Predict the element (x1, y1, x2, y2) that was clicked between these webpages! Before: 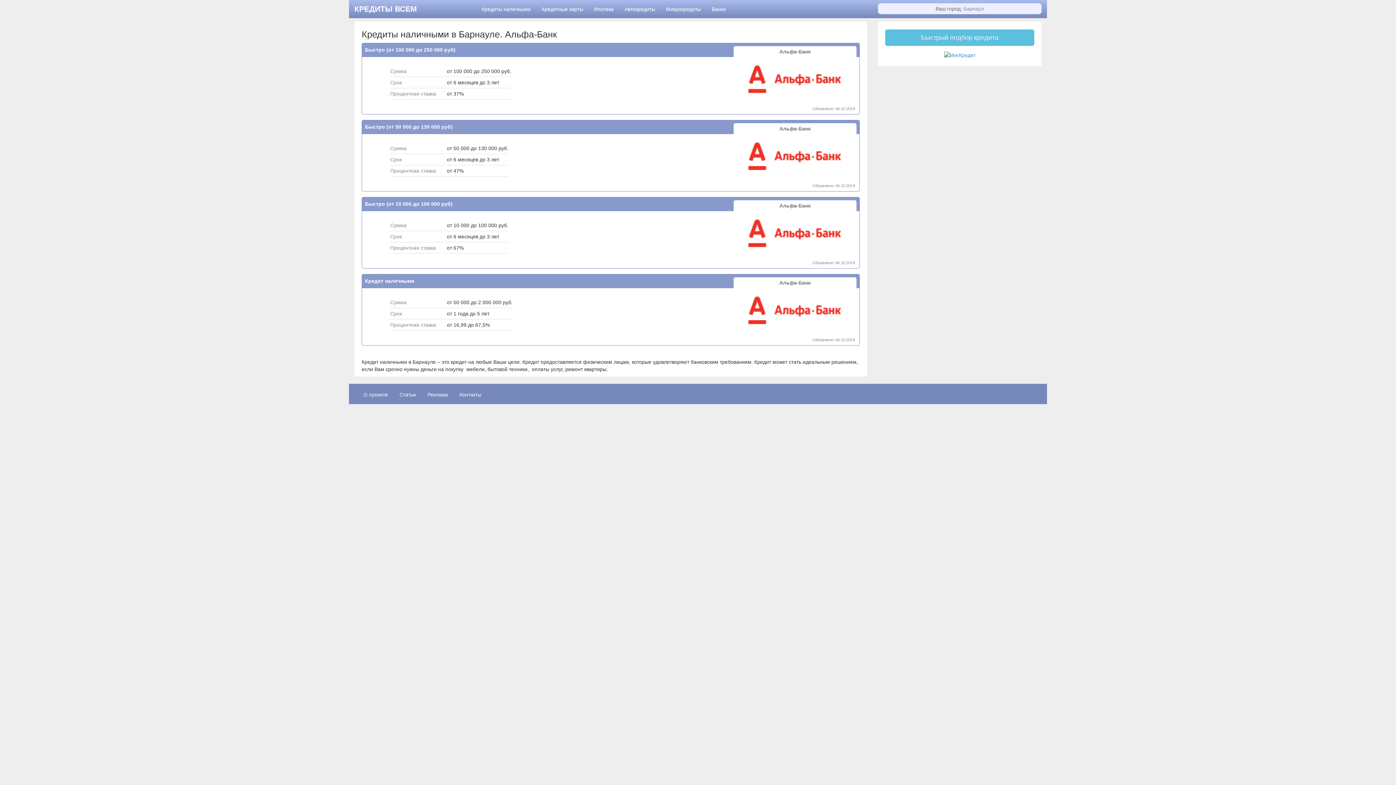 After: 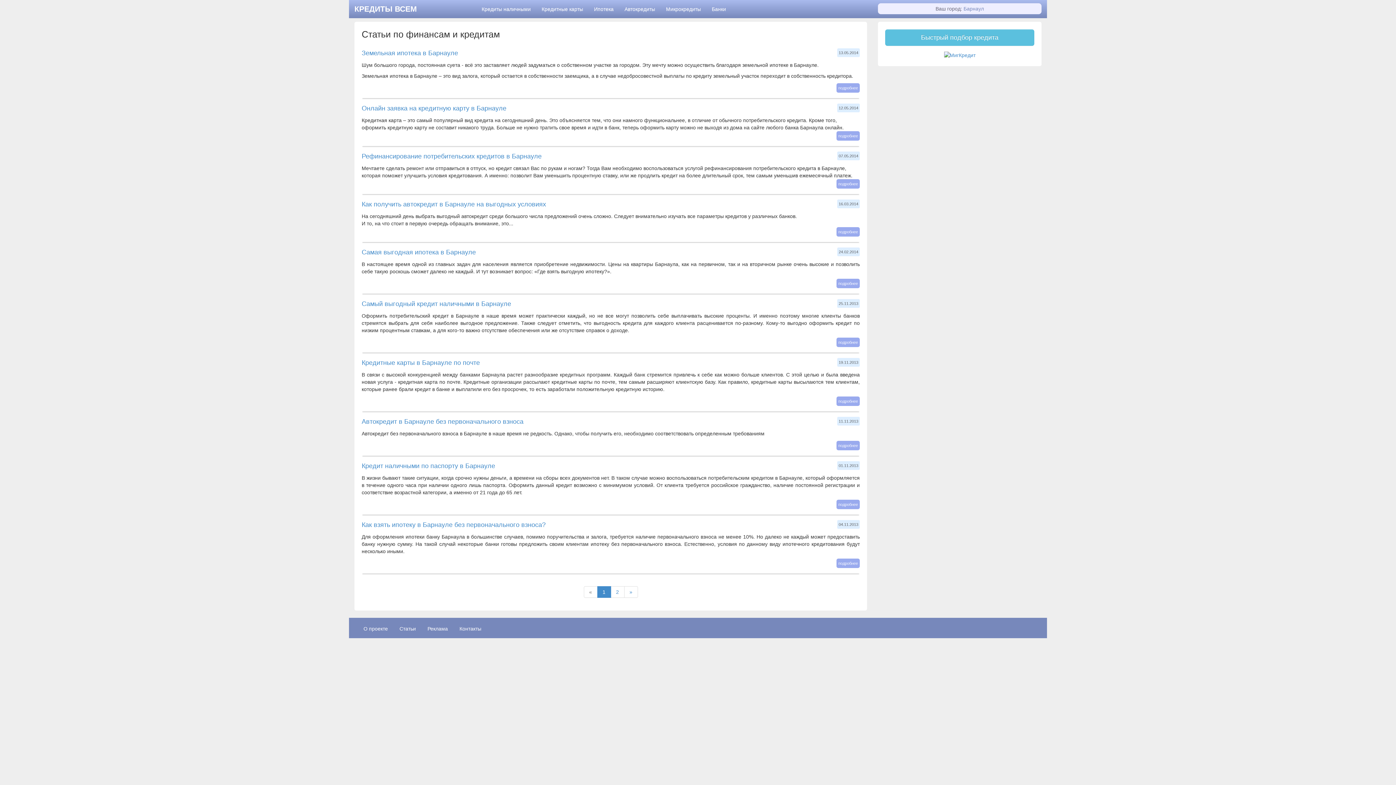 Action: bbox: (394, 387, 421, 402) label: Статьи